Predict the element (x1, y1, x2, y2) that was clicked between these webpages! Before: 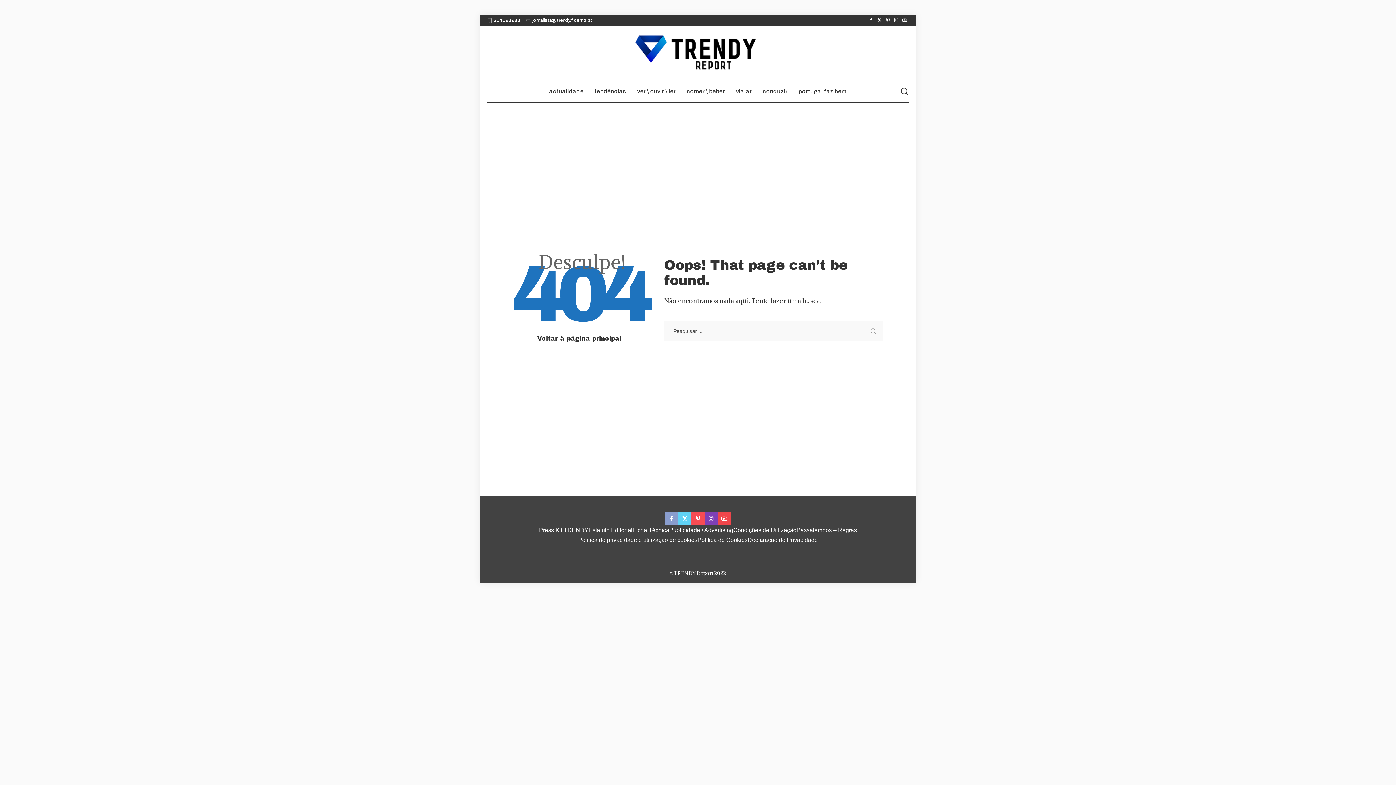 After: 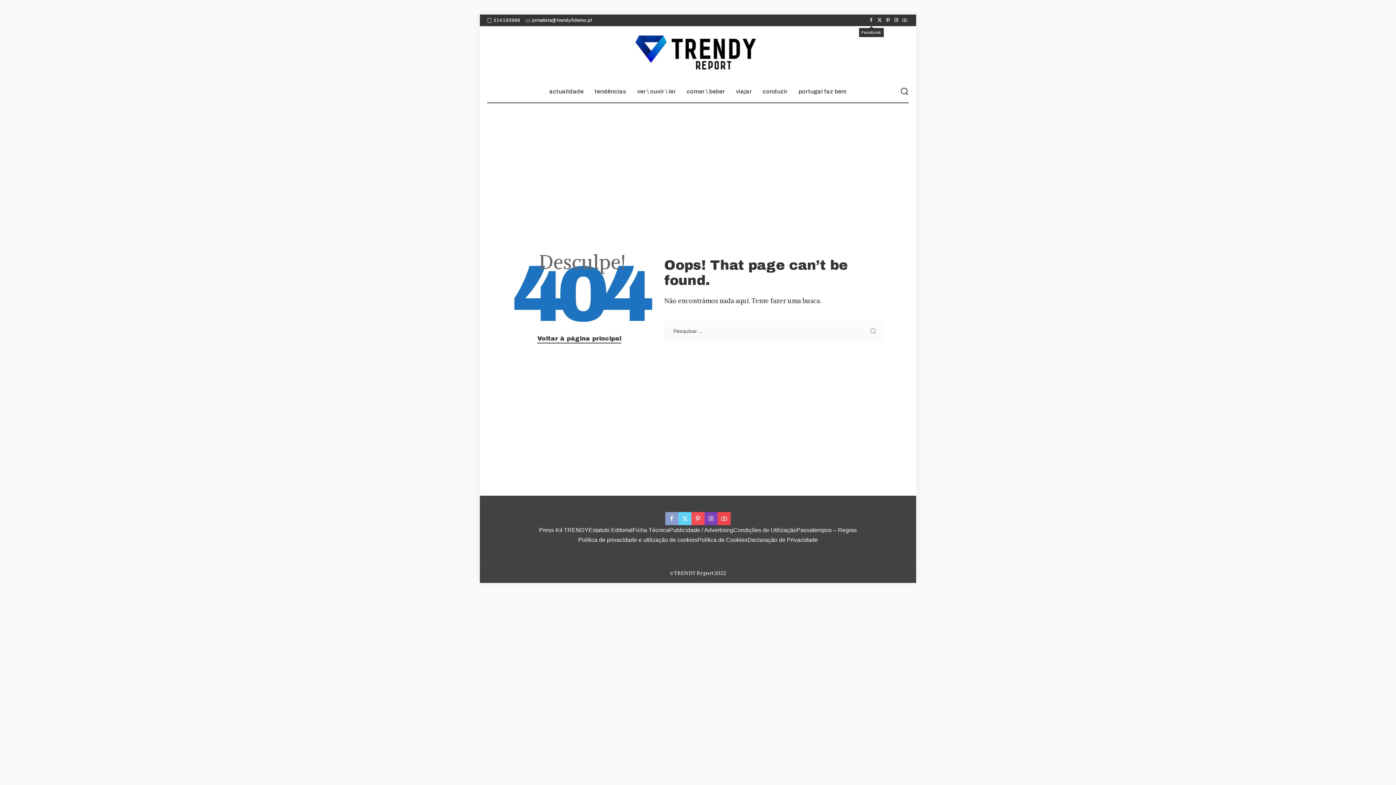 Action: bbox: (867, 14, 875, 26) label: Facebook